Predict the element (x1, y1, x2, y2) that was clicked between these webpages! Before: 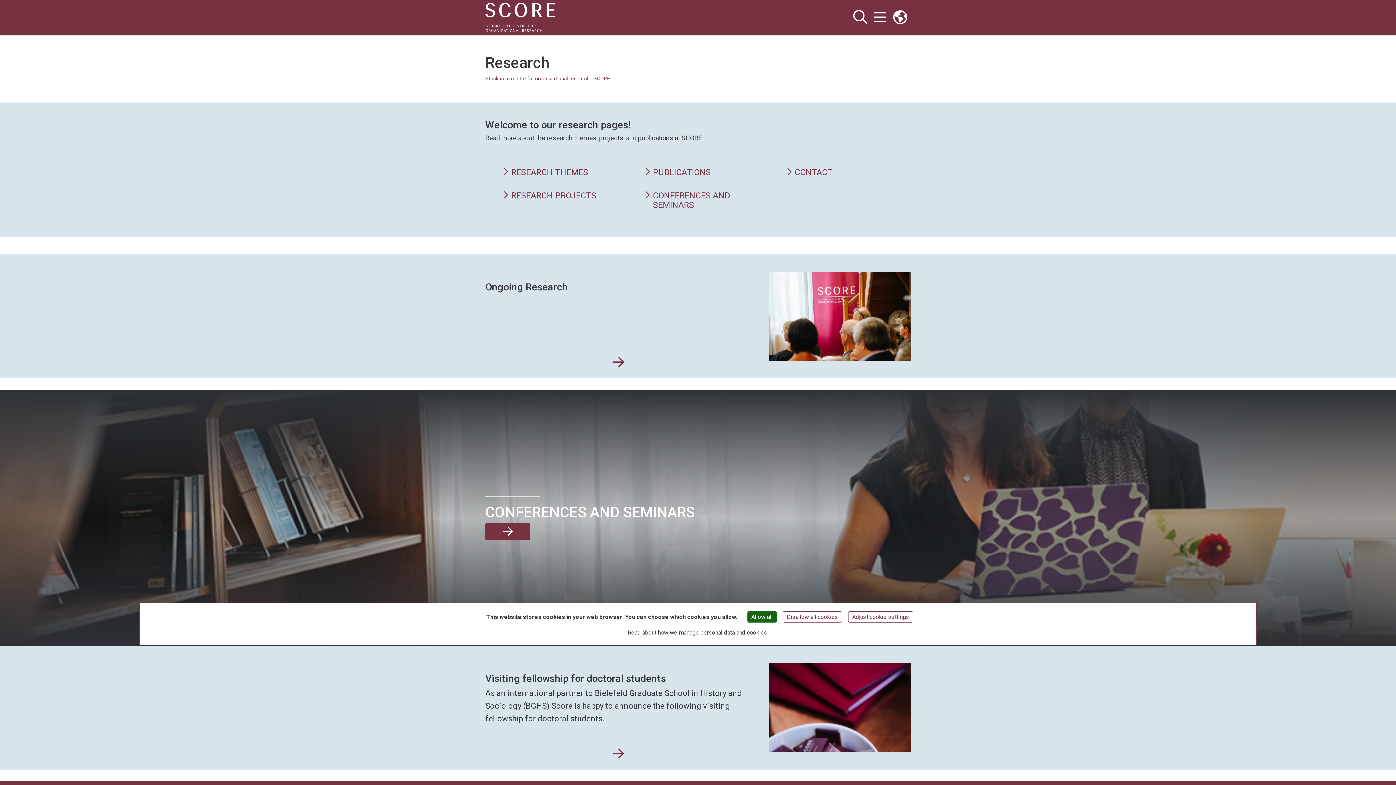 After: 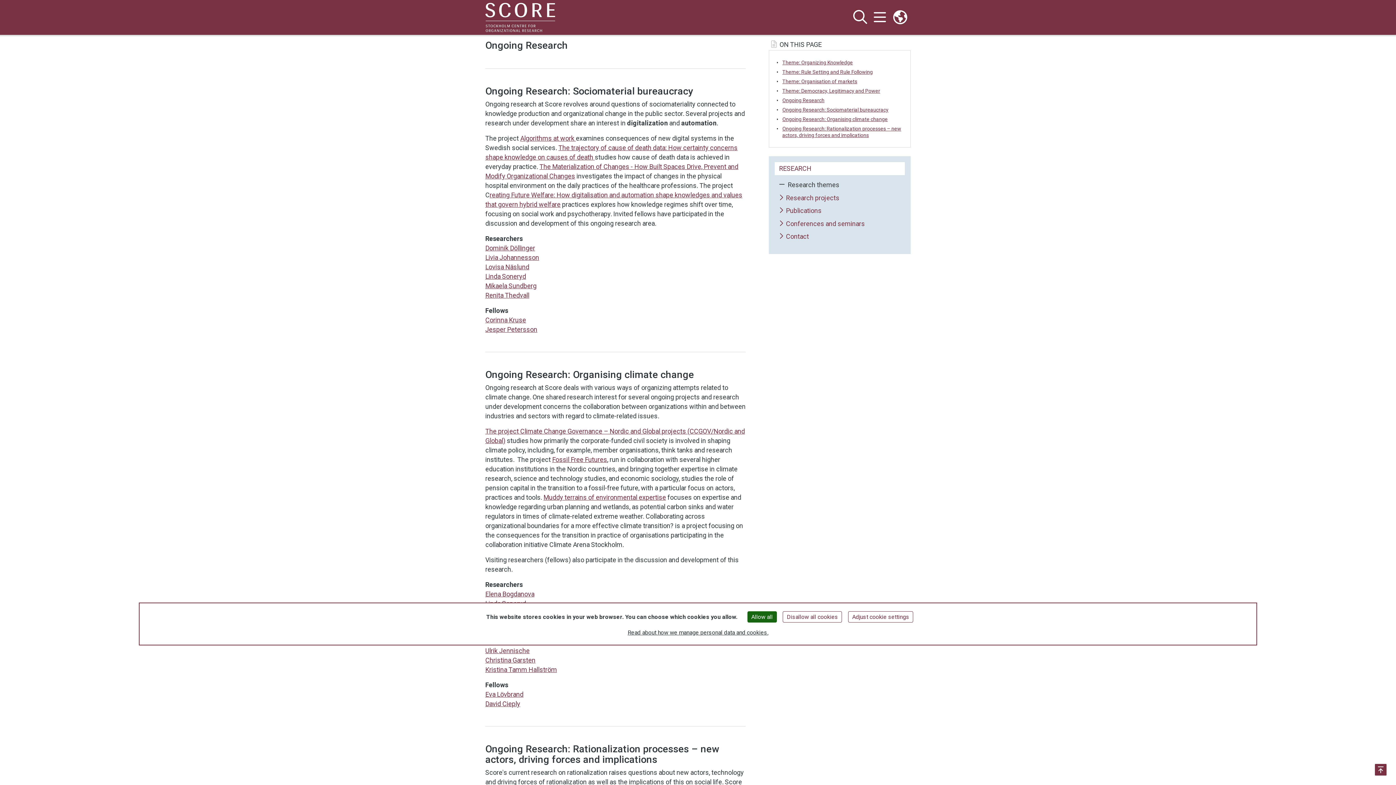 Action: label: Ongoing Research bbox: (612, 356, 624, 369)